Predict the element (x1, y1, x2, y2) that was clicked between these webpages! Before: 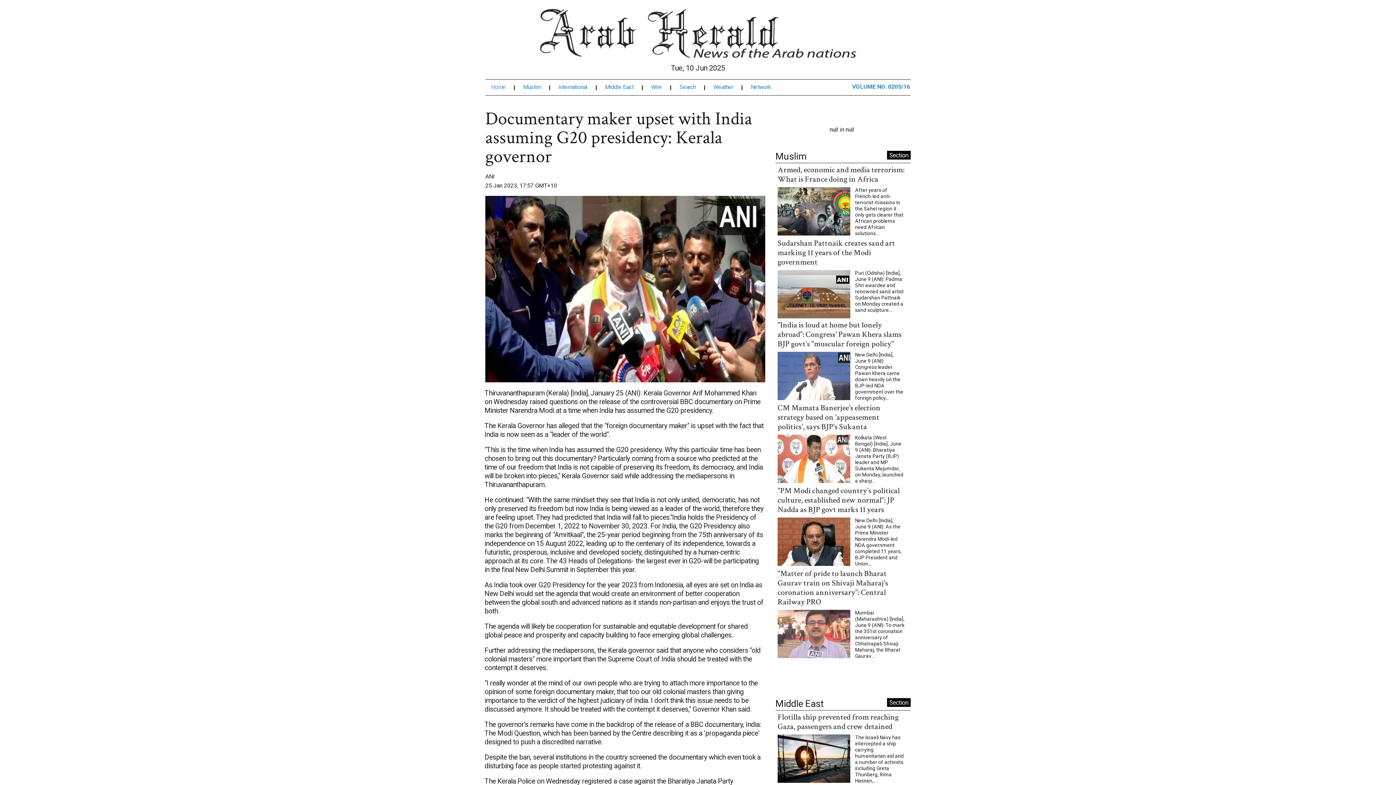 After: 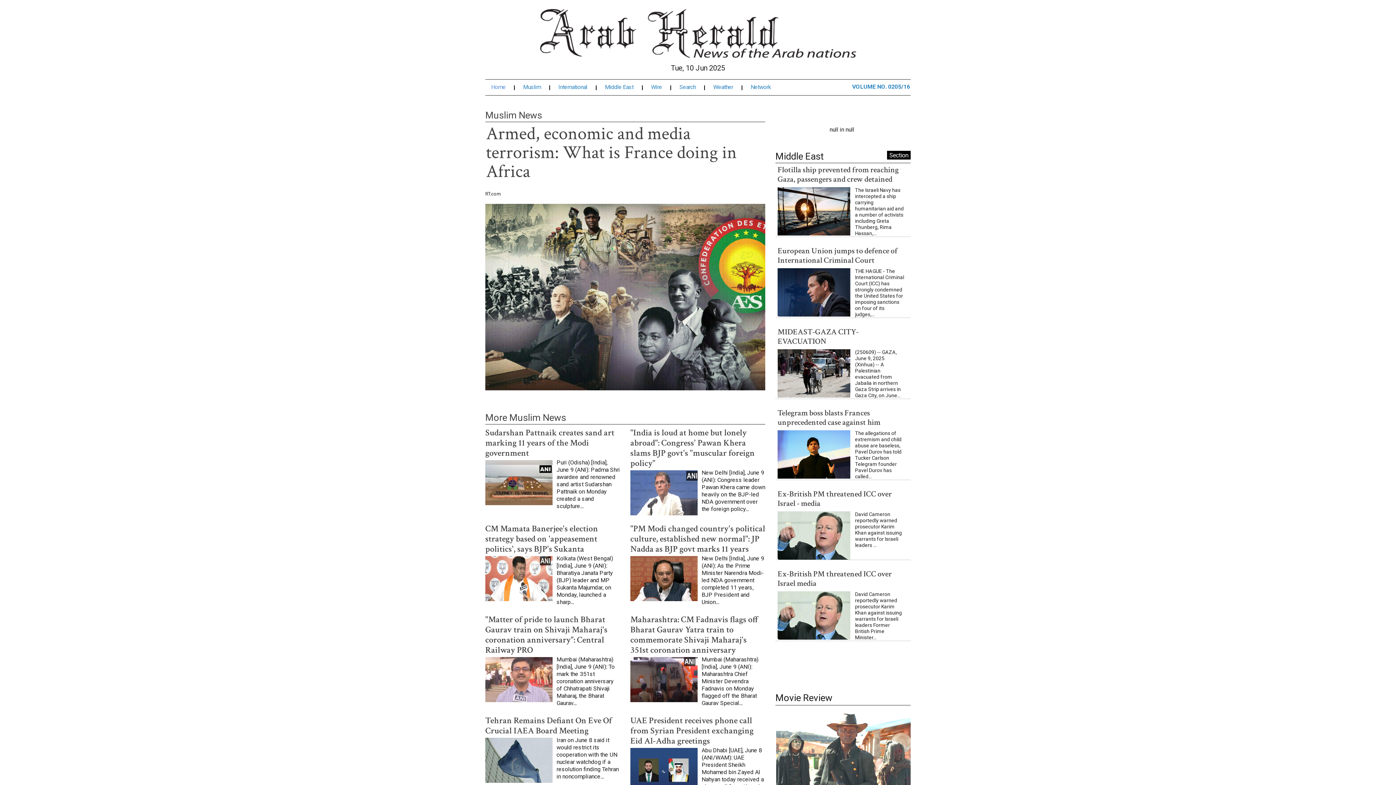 Action: bbox: (887, 137, 910, 146) label: Section